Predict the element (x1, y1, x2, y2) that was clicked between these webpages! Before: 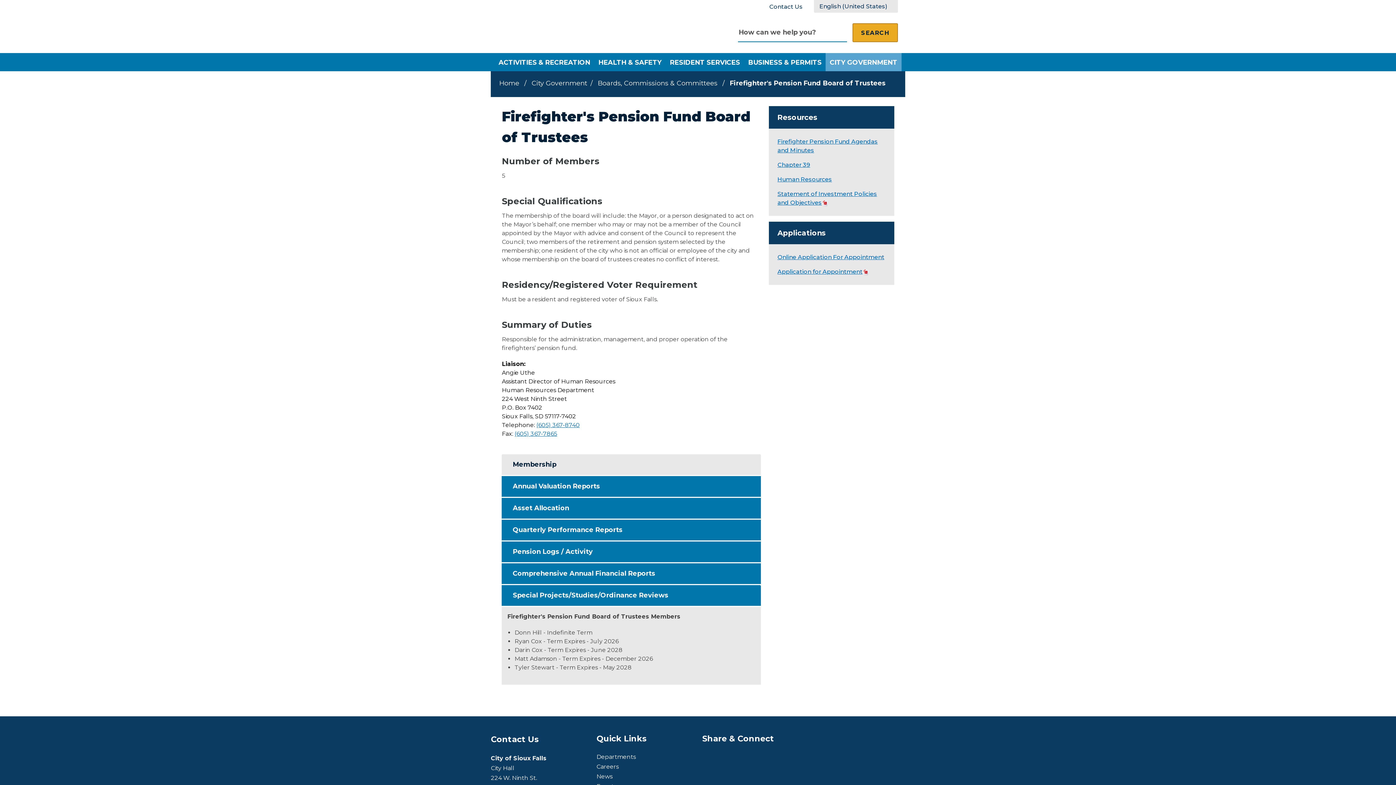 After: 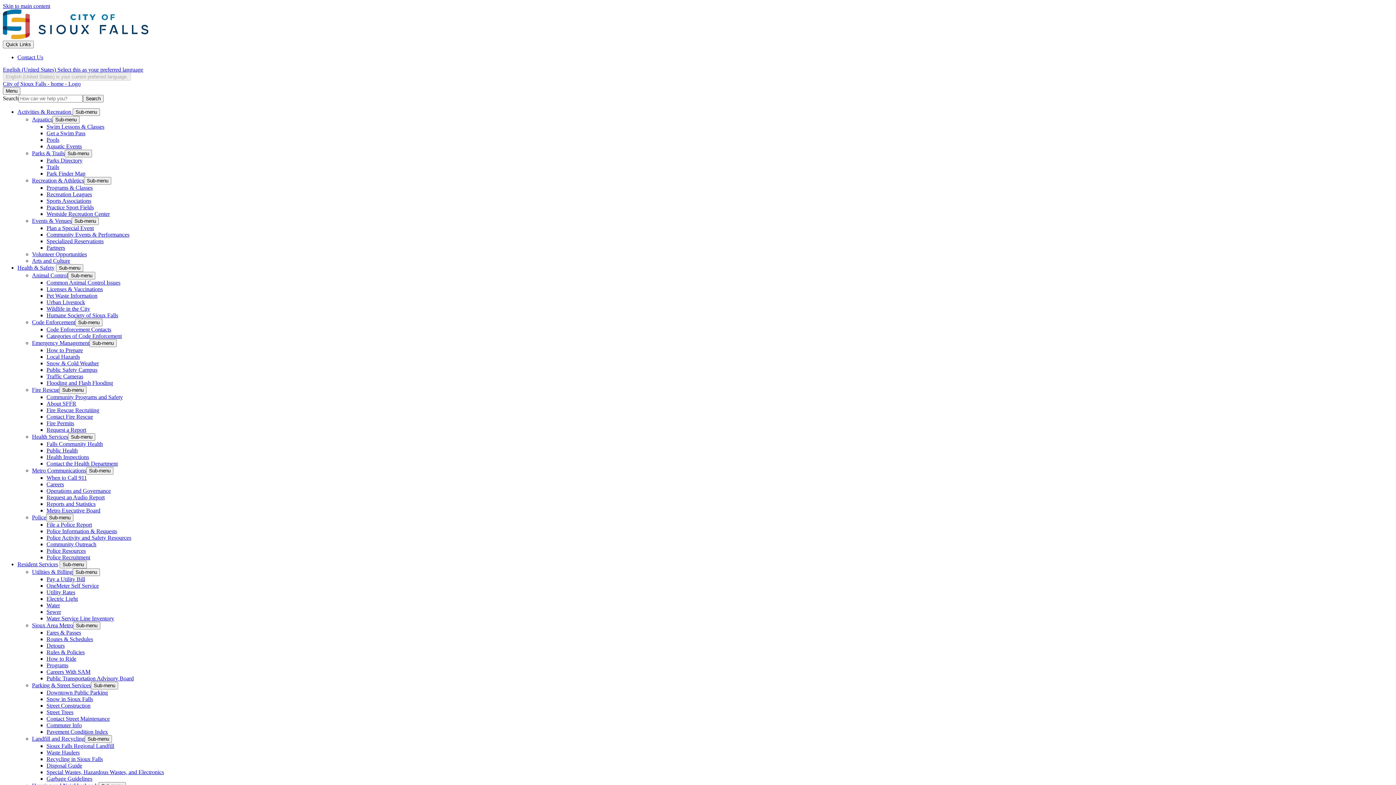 Action: label: Boards, Commissions & Committees  bbox: (597, 79, 719, 87)